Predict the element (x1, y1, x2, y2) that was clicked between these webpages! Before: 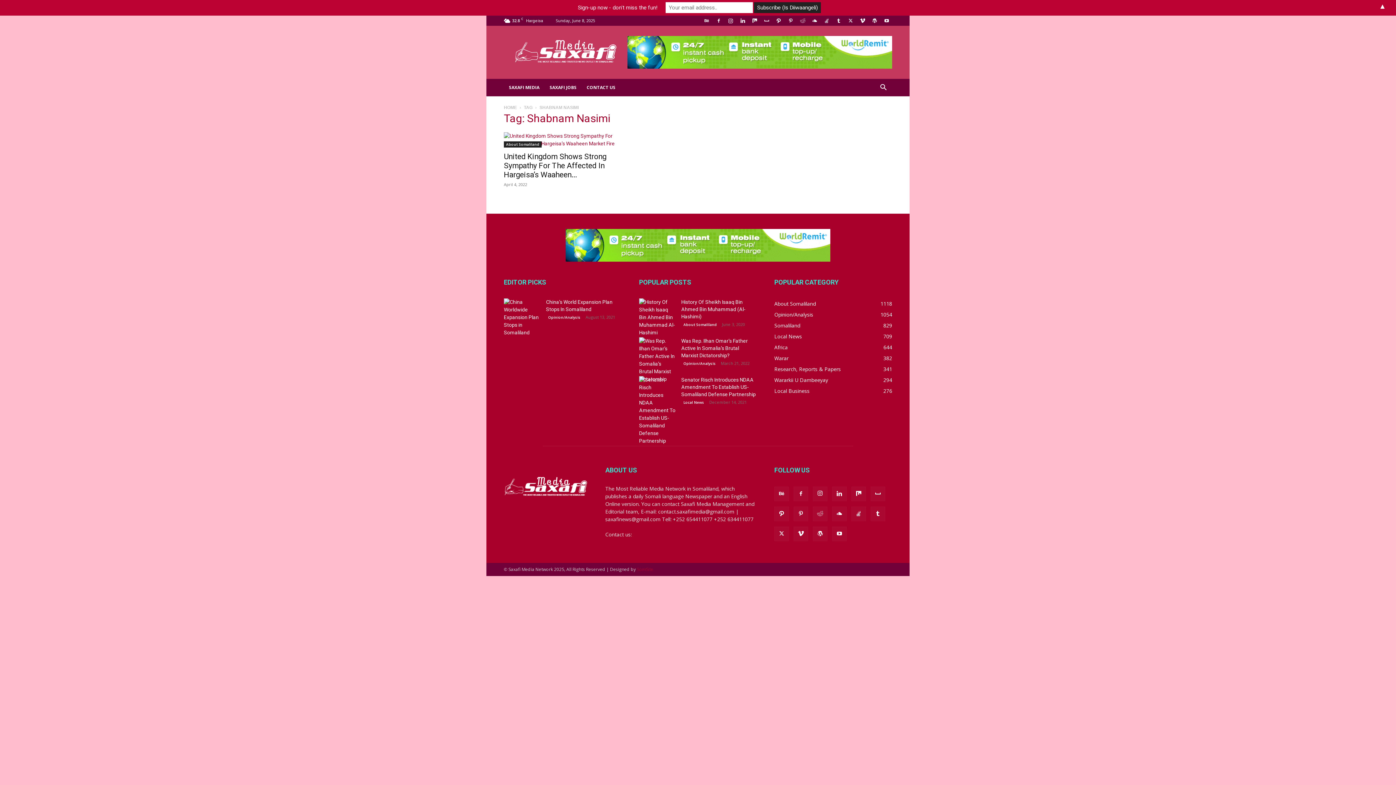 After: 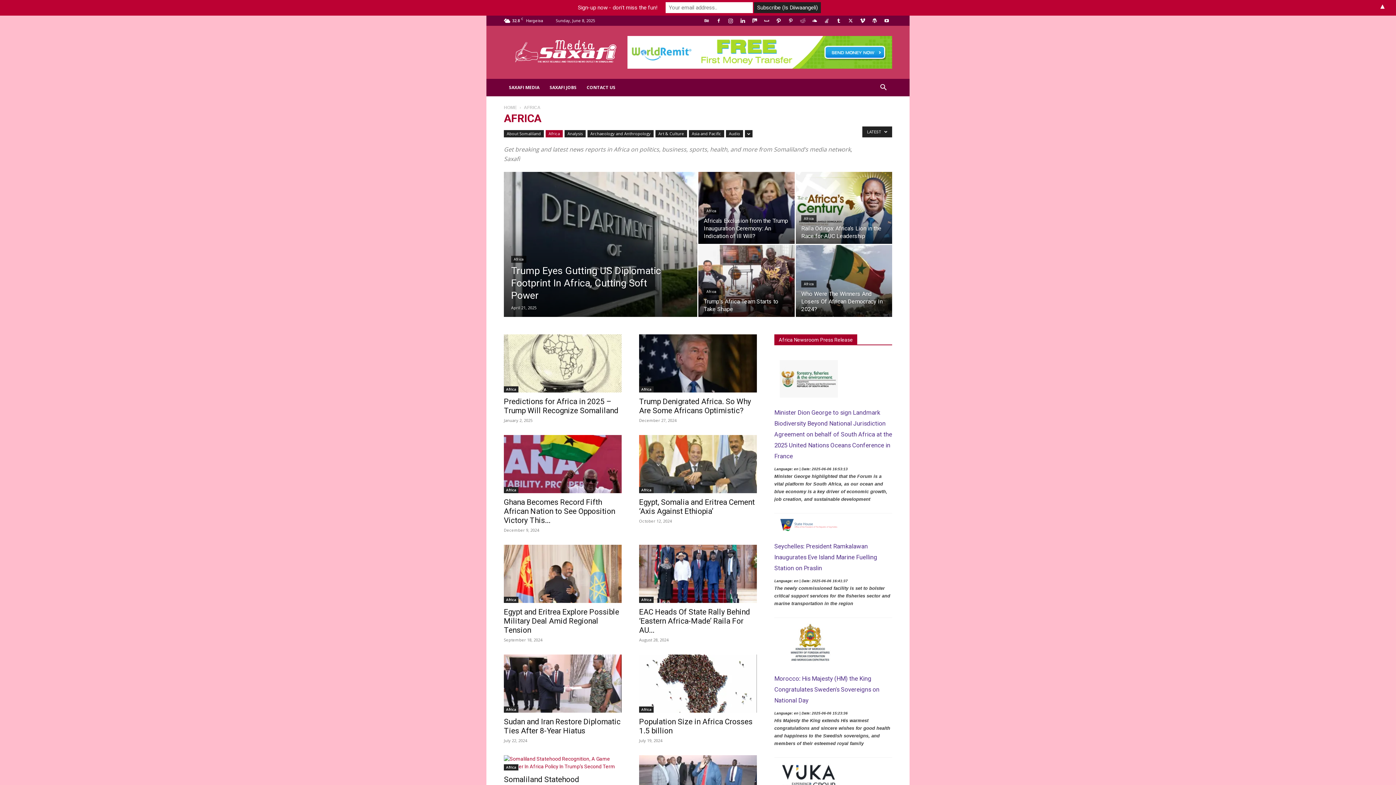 Action: bbox: (774, 386, 788, 393) label: Africa
644